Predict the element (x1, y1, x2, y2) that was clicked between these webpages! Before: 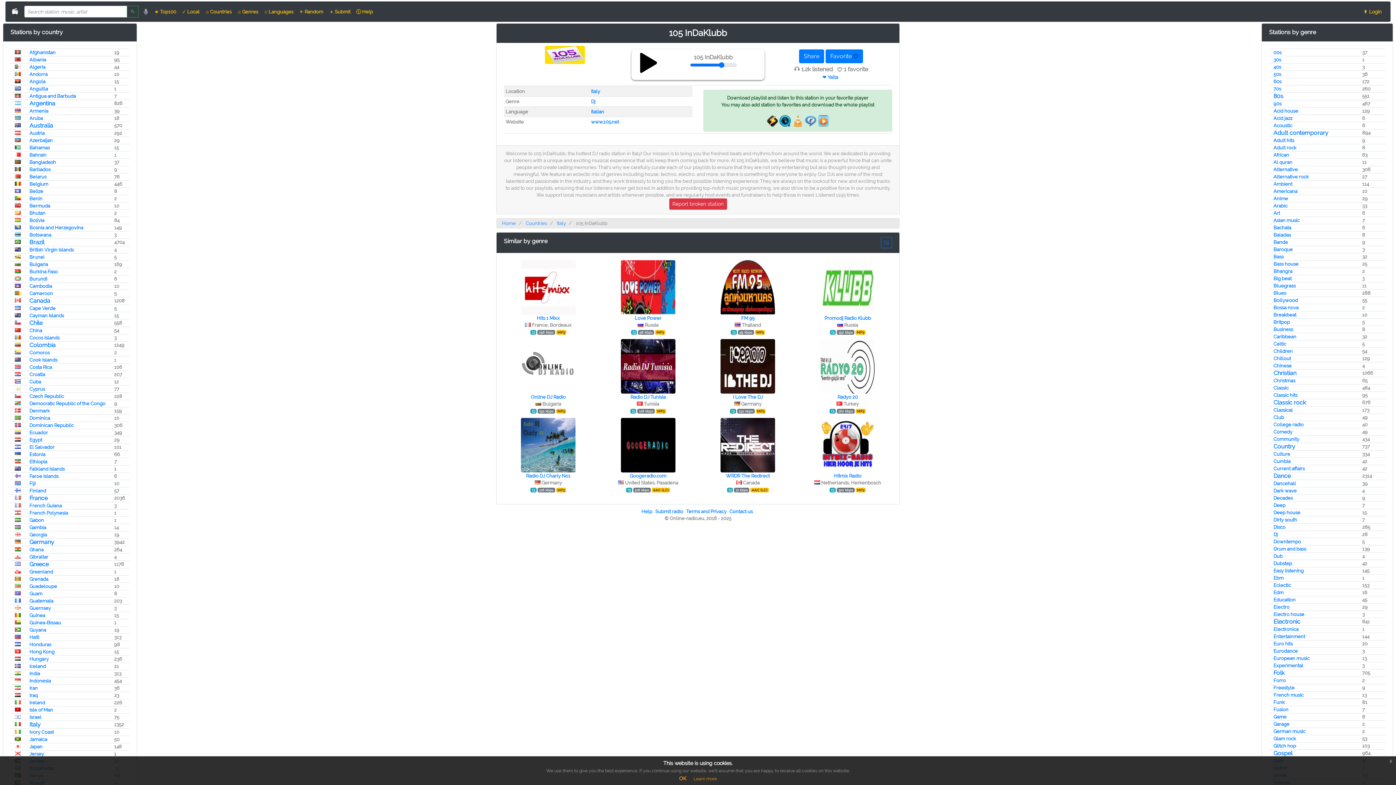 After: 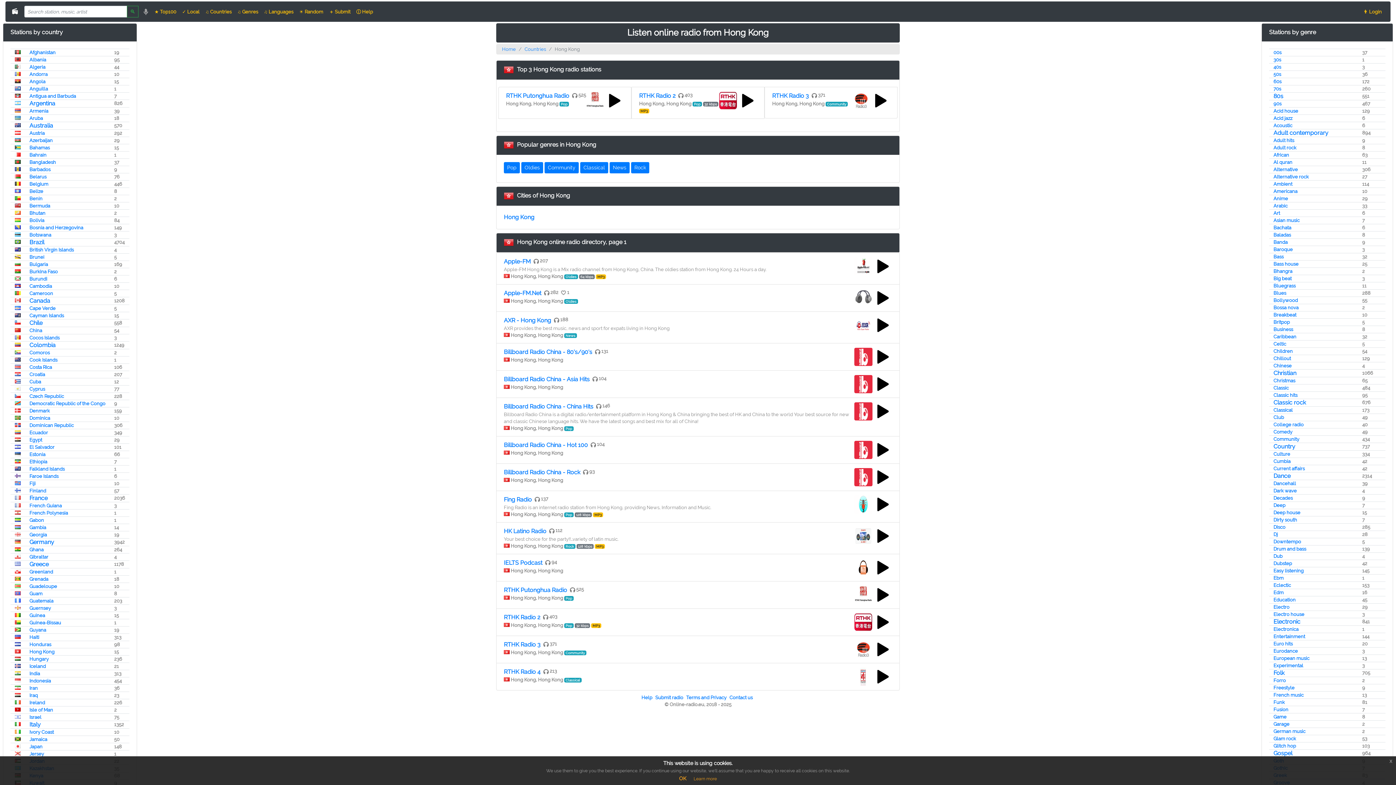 Action: label: Hong Kong bbox: (29, 649, 54, 654)